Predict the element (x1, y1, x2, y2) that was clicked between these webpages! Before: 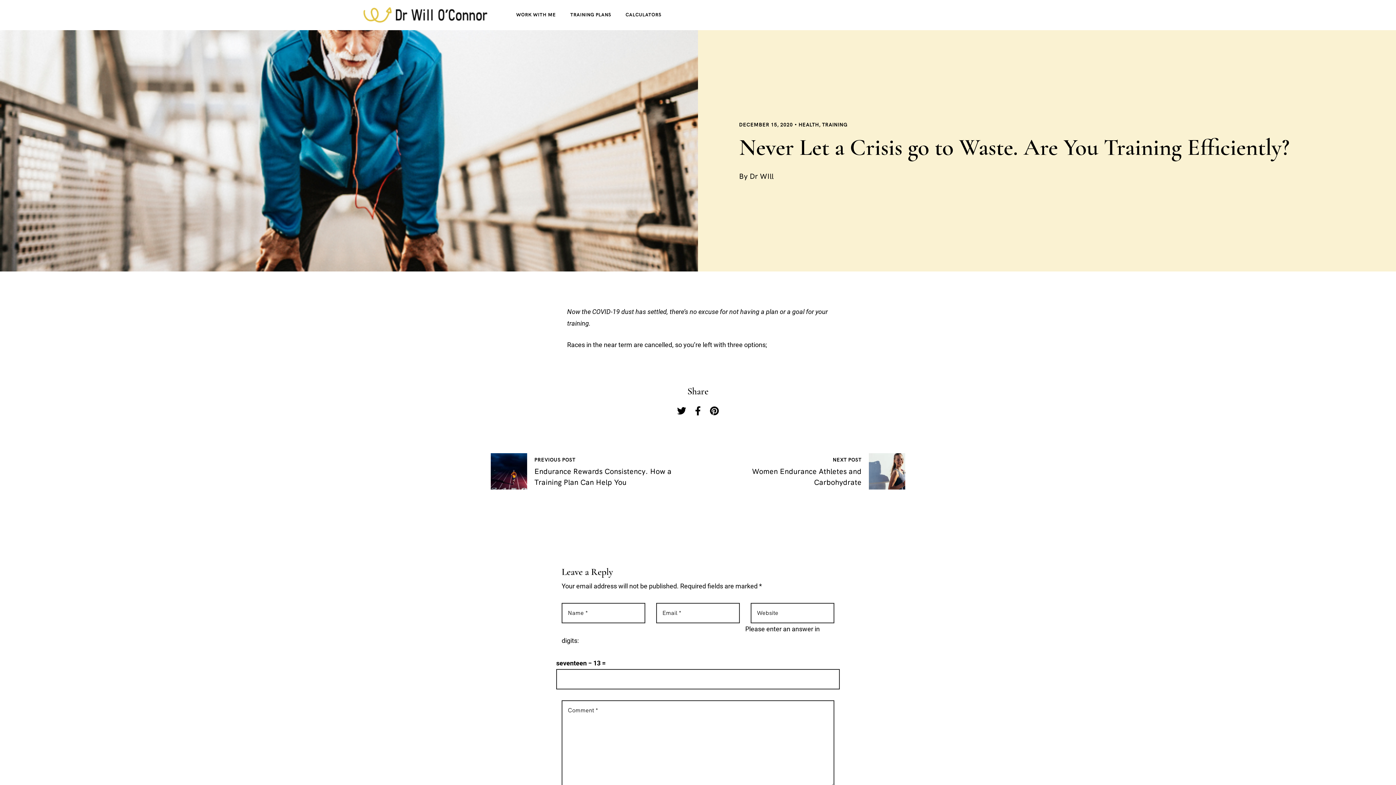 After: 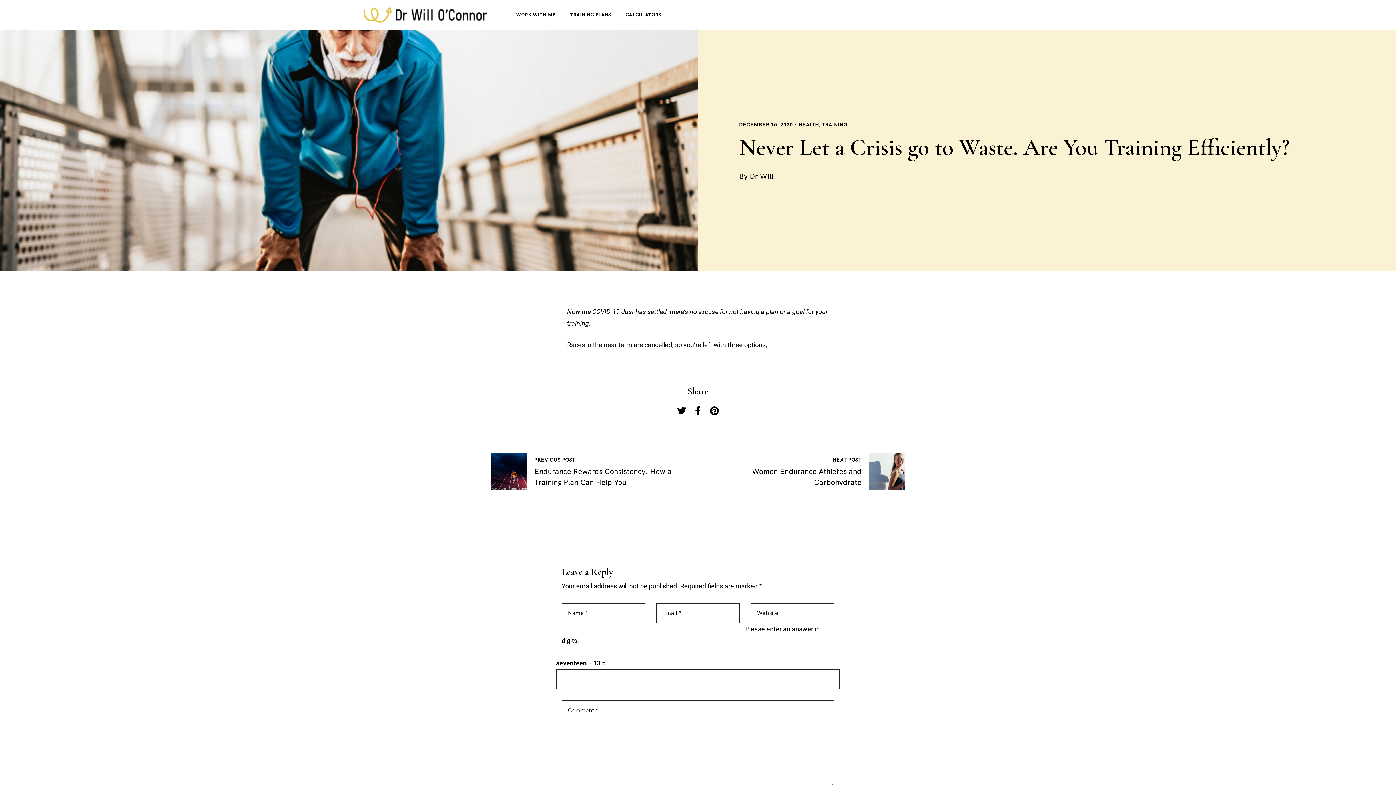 Action: bbox: (710, 405, 719, 416)